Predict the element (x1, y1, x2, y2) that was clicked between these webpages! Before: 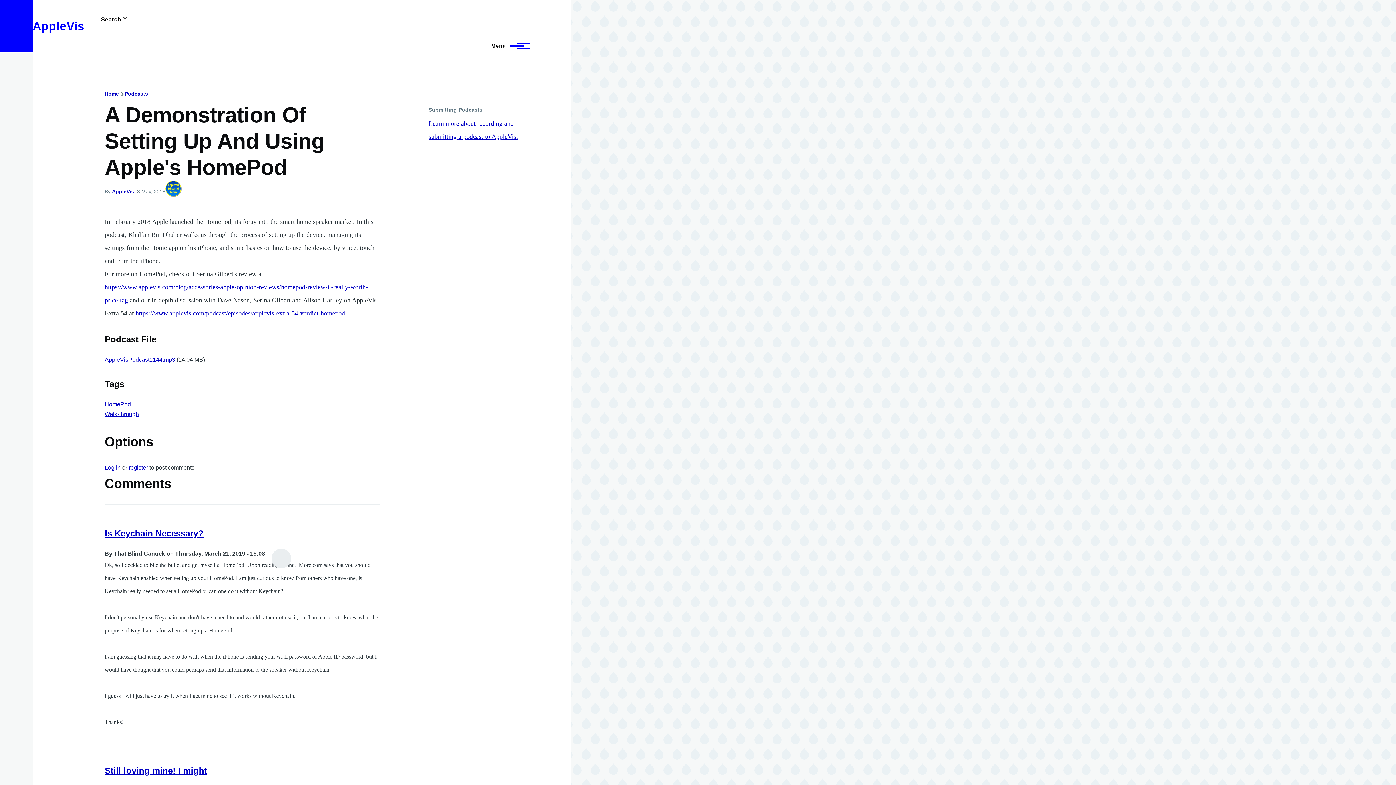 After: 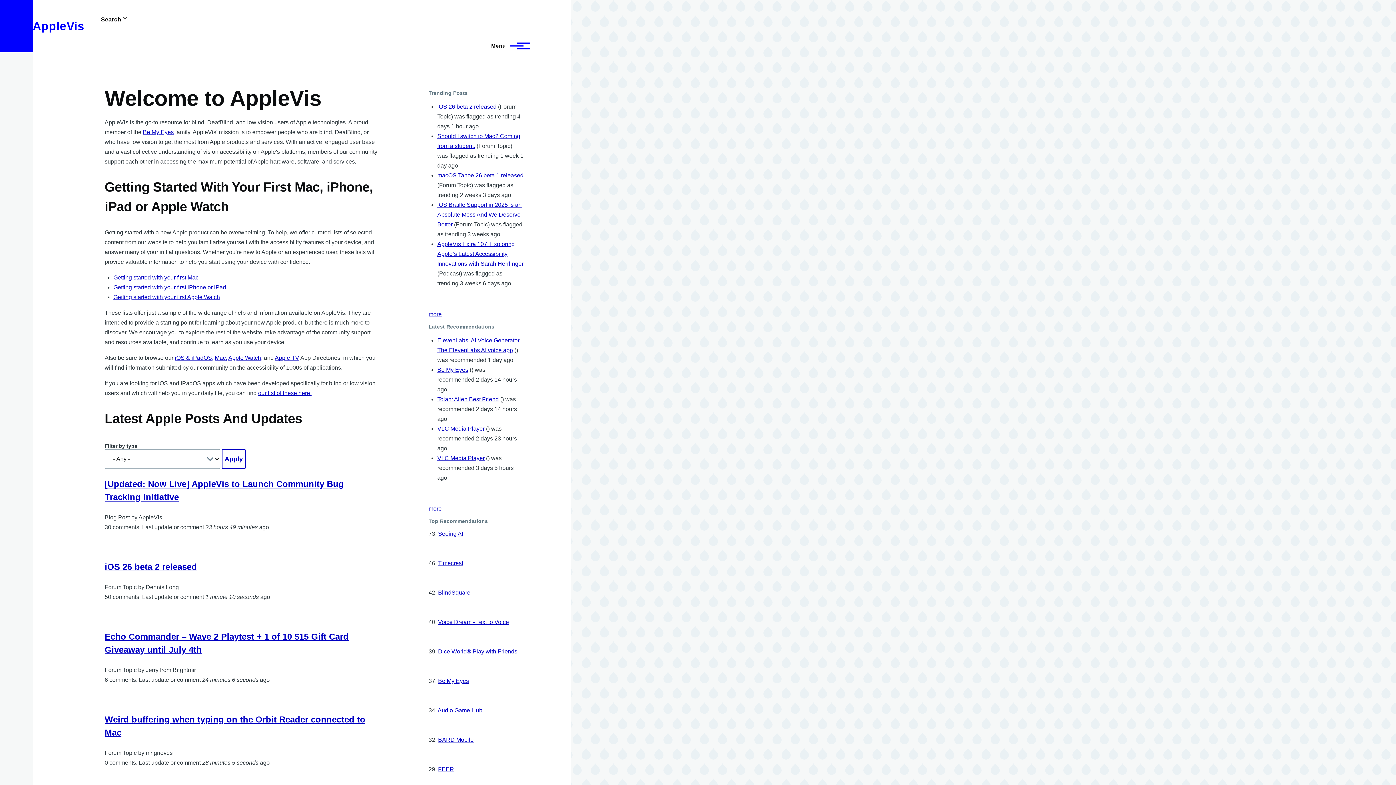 Action: bbox: (104, 90, 118, 96) label: Home